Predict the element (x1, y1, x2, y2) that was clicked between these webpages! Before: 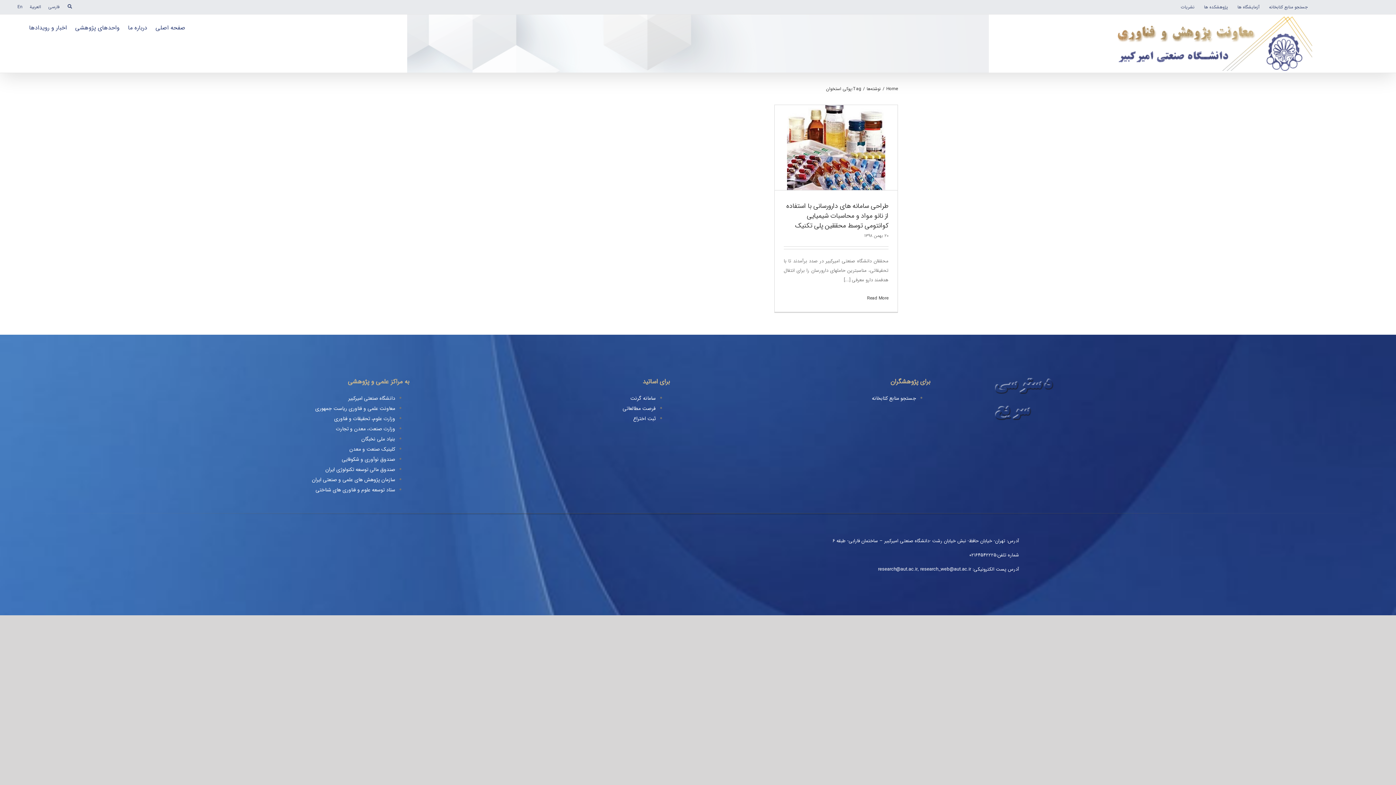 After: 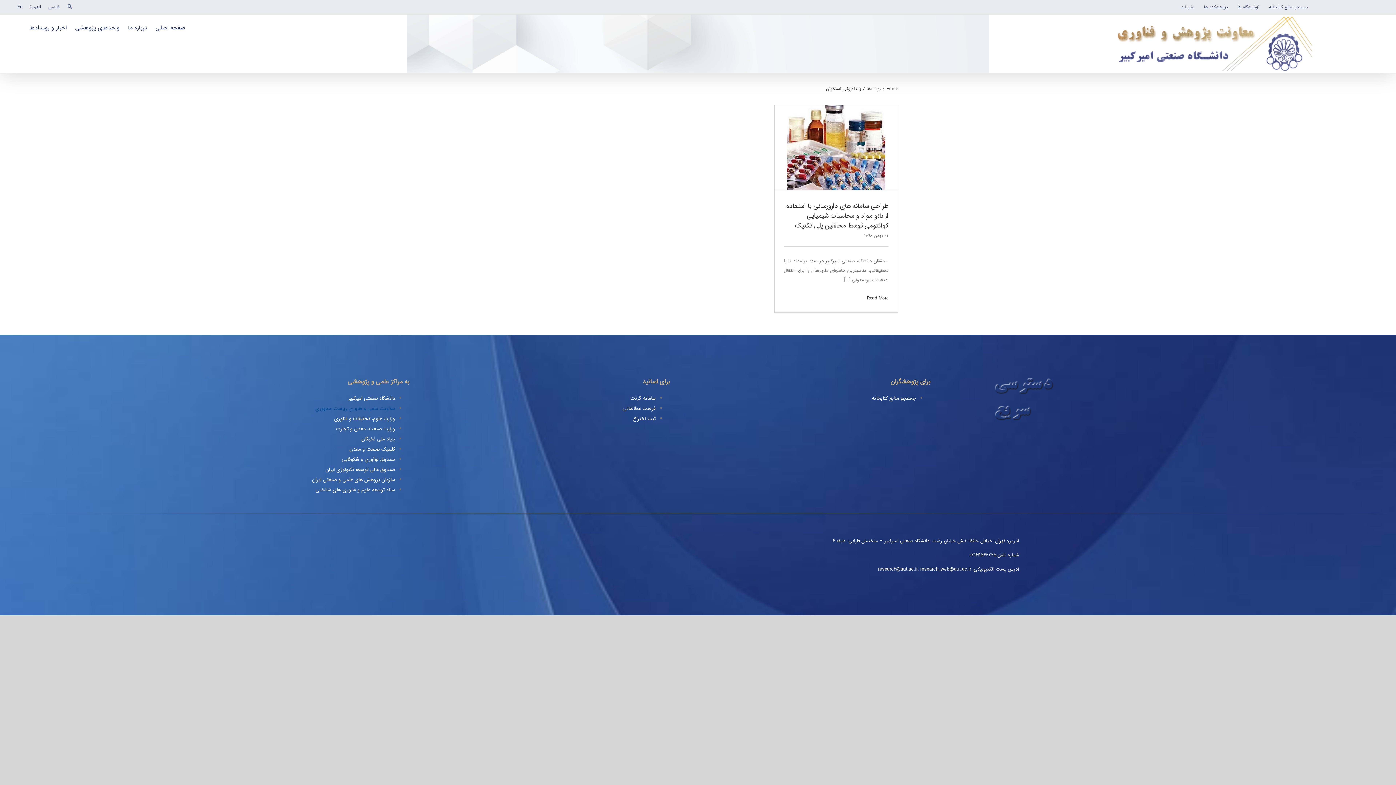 Action: label: معاونت علمی و فناوری ریاست جمهوری bbox: (315, 404, 395, 412)